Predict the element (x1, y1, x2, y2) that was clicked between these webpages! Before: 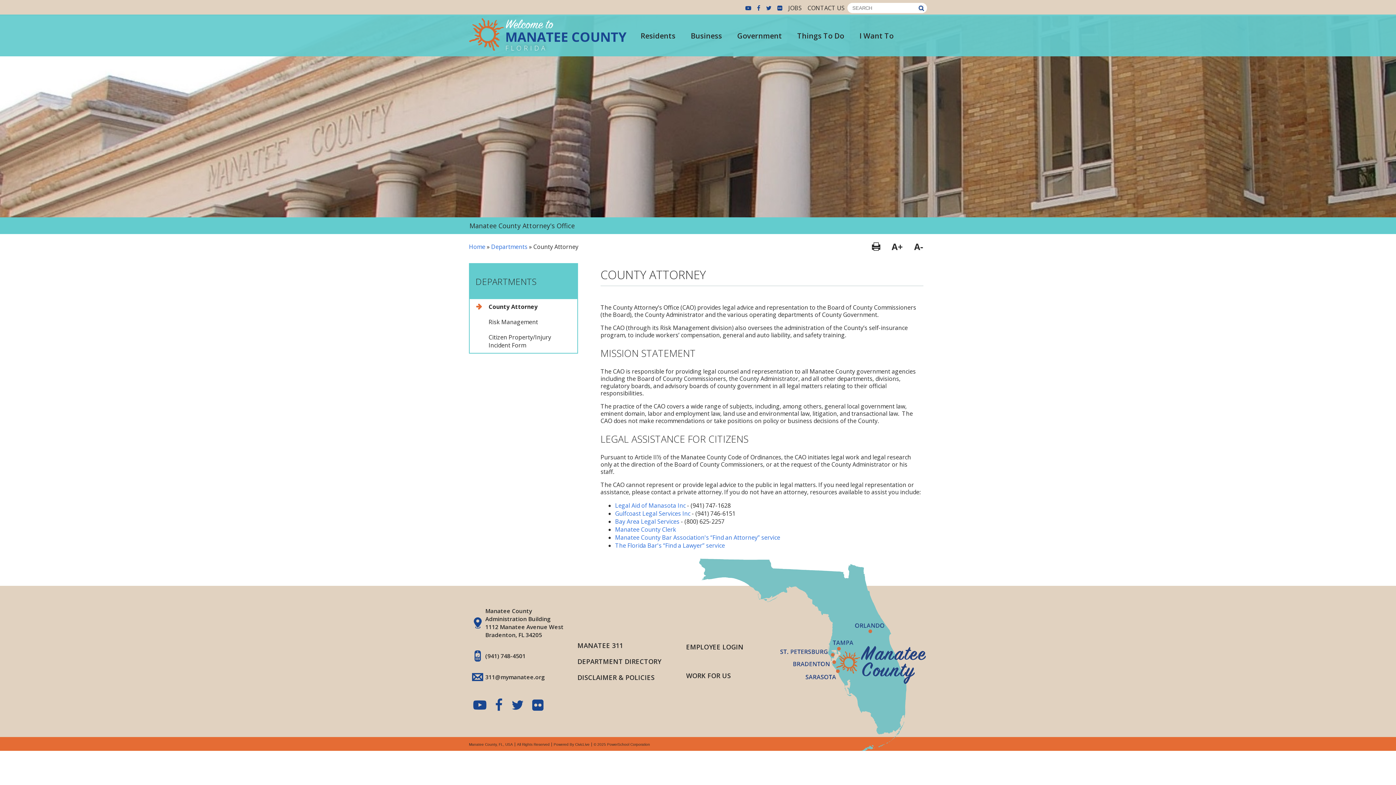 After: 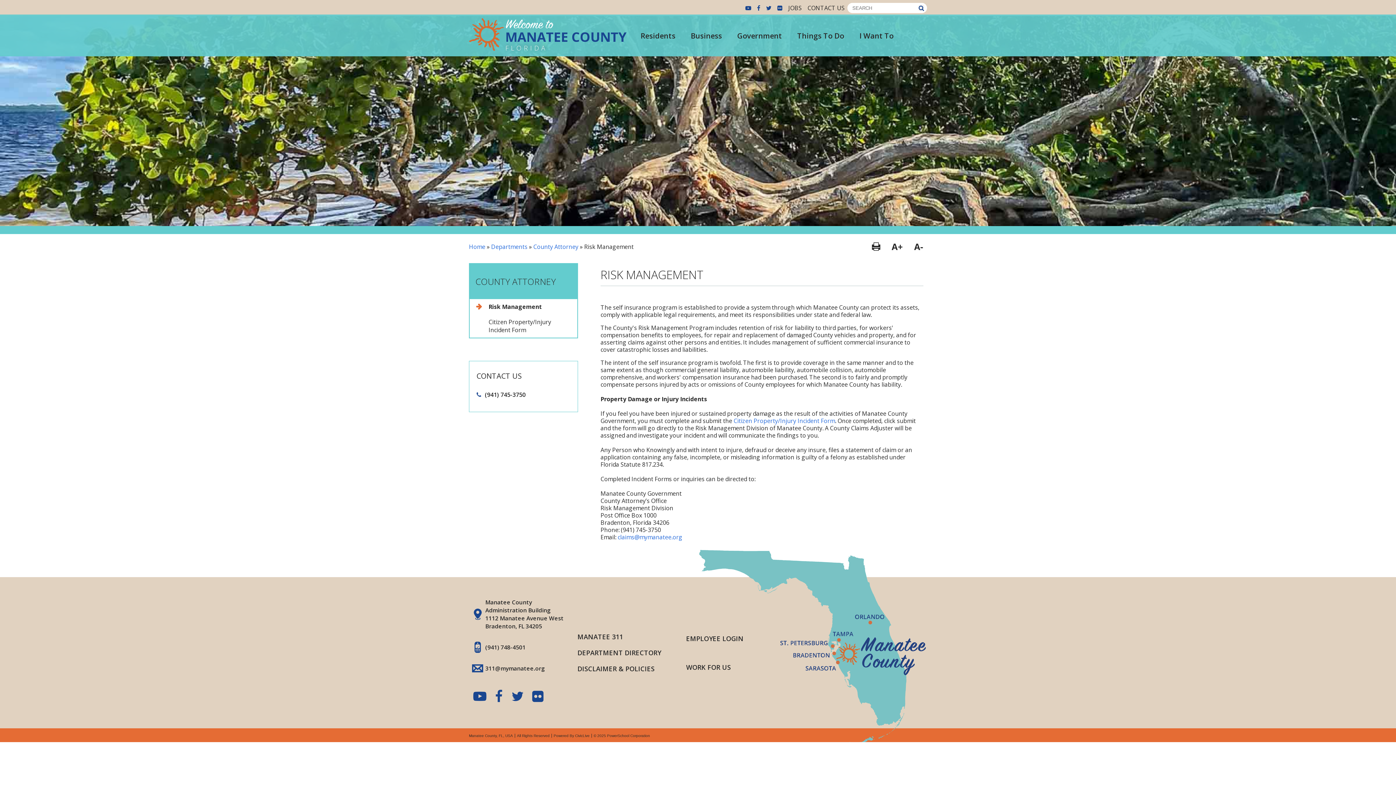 Action: bbox: (469, 314, 577, 329) label: Risk Management